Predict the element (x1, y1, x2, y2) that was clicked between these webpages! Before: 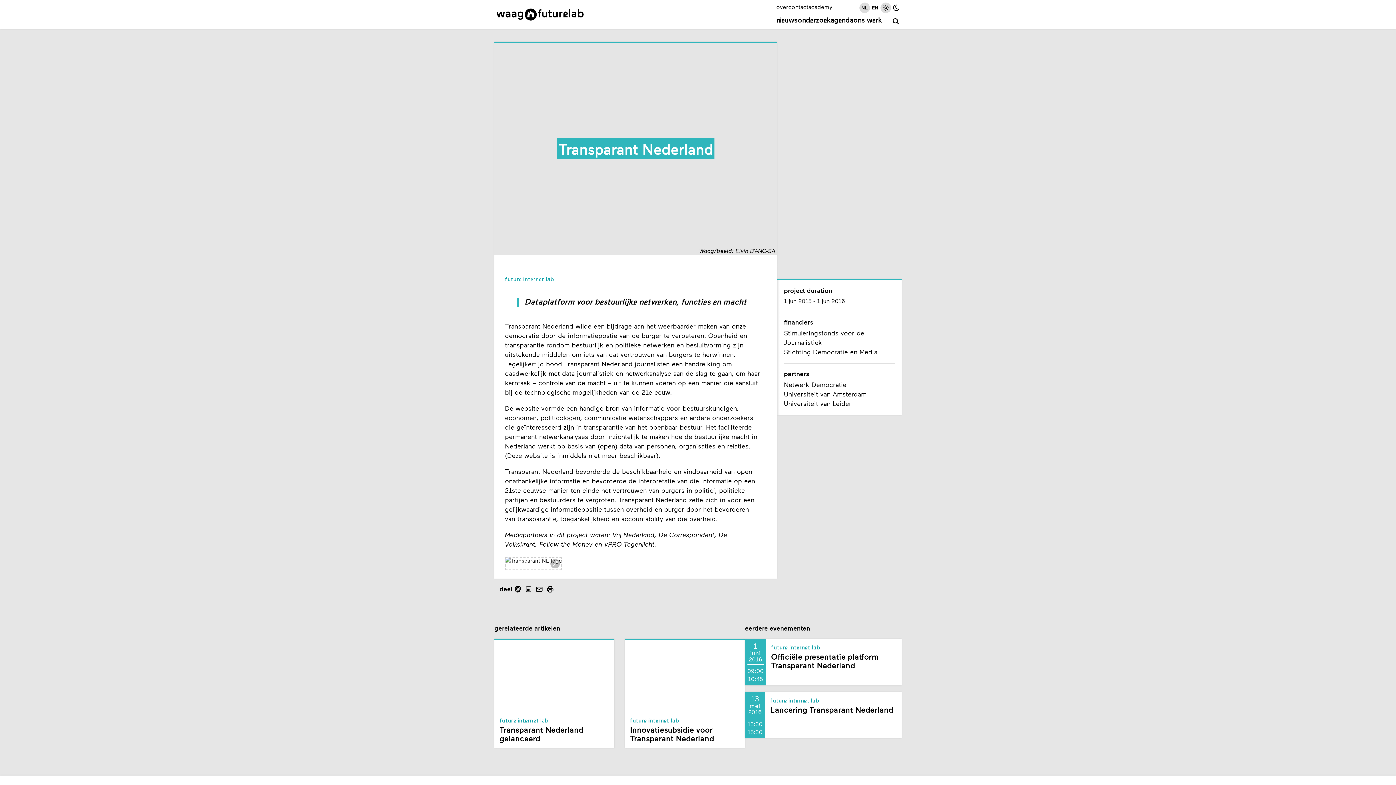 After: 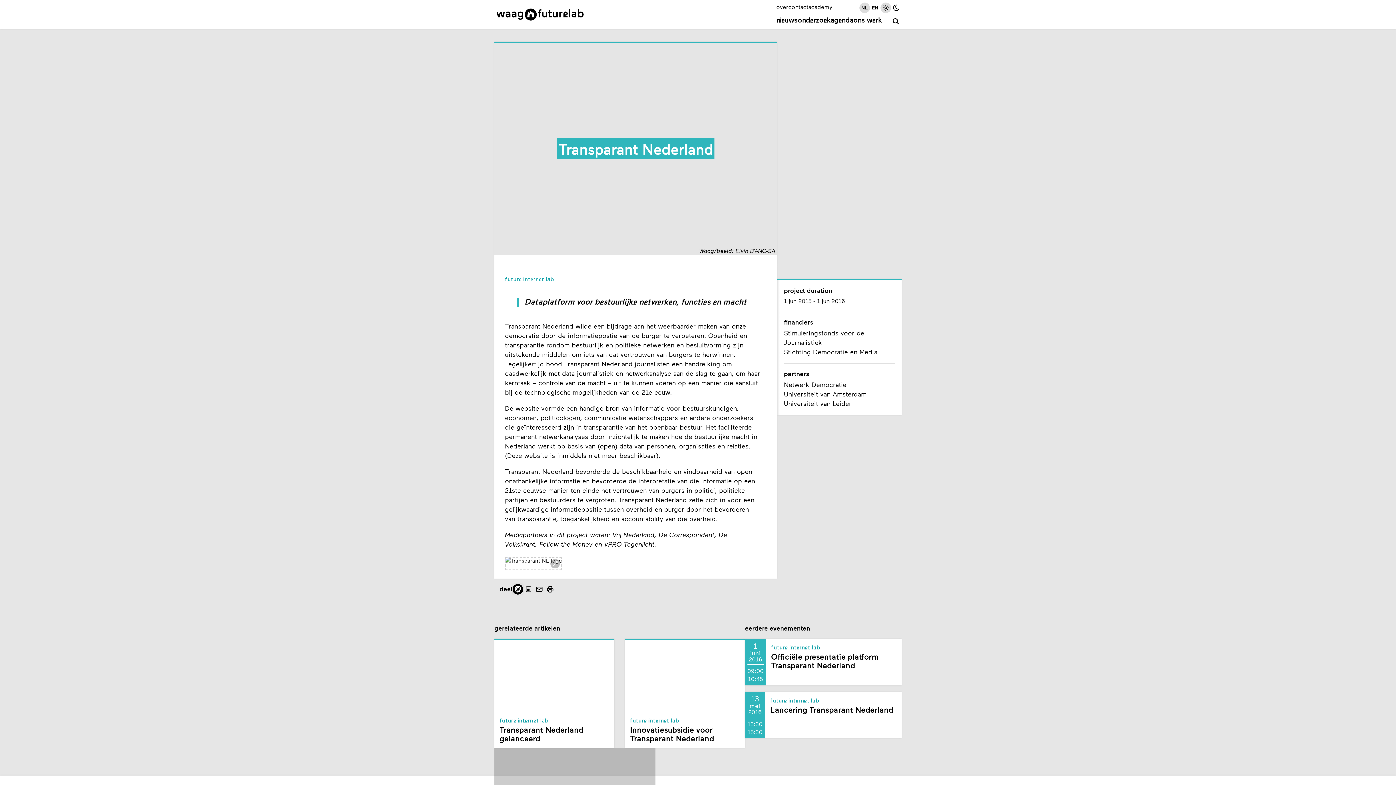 Action: bbox: (512, 584, 523, 594)